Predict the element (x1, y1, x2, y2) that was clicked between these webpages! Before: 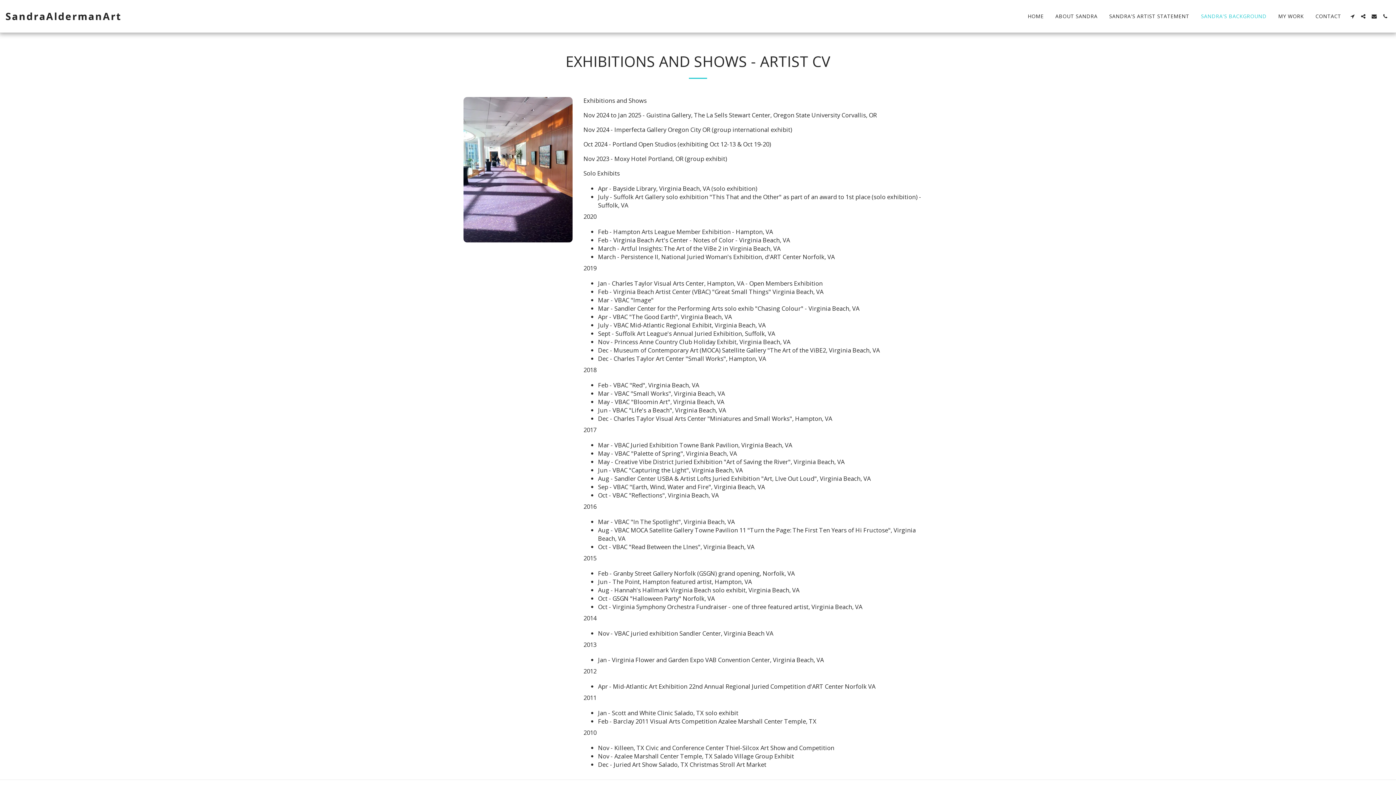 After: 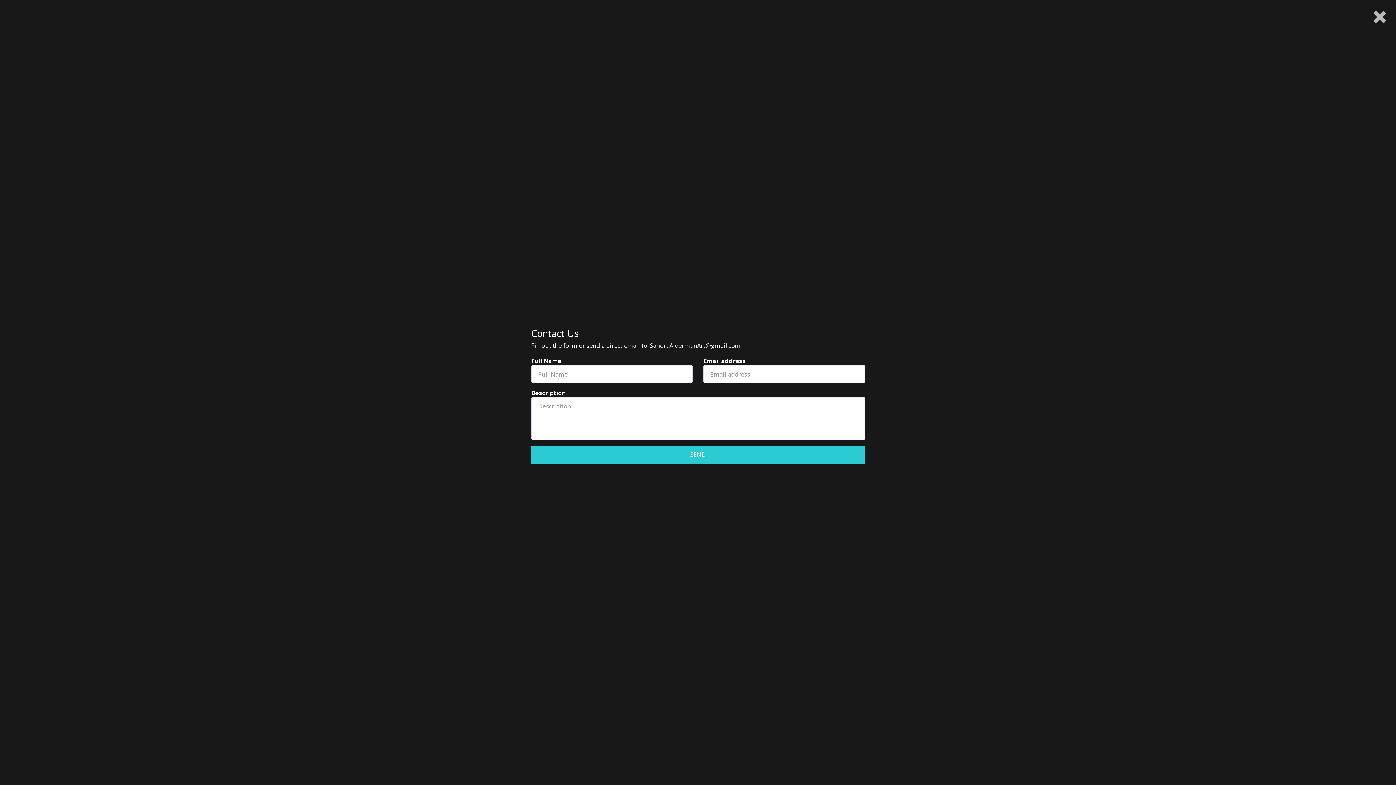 Action: bbox: (1369, 13, 1379, 18) label:  